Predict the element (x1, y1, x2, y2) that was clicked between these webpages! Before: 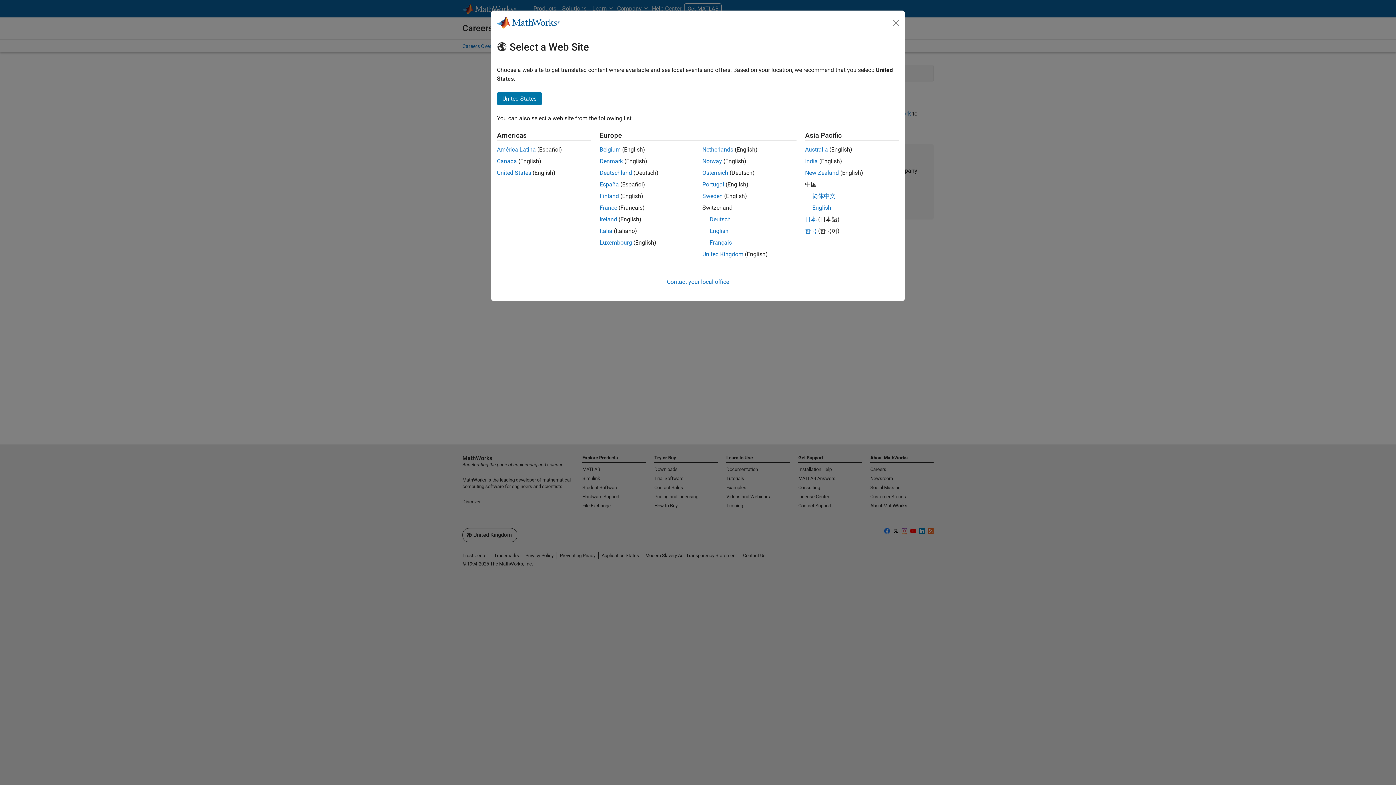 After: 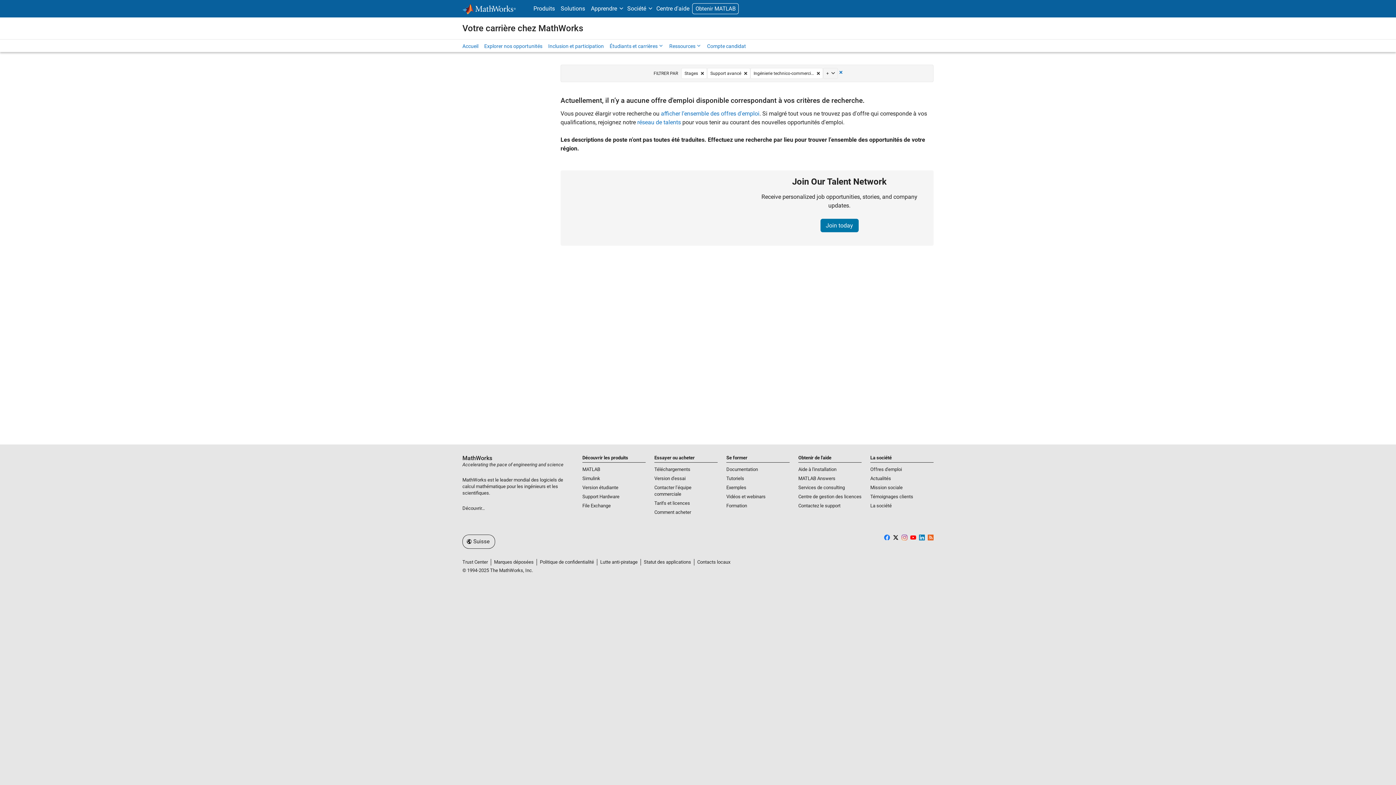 Action: bbox: (709, 239, 732, 246) label: Français